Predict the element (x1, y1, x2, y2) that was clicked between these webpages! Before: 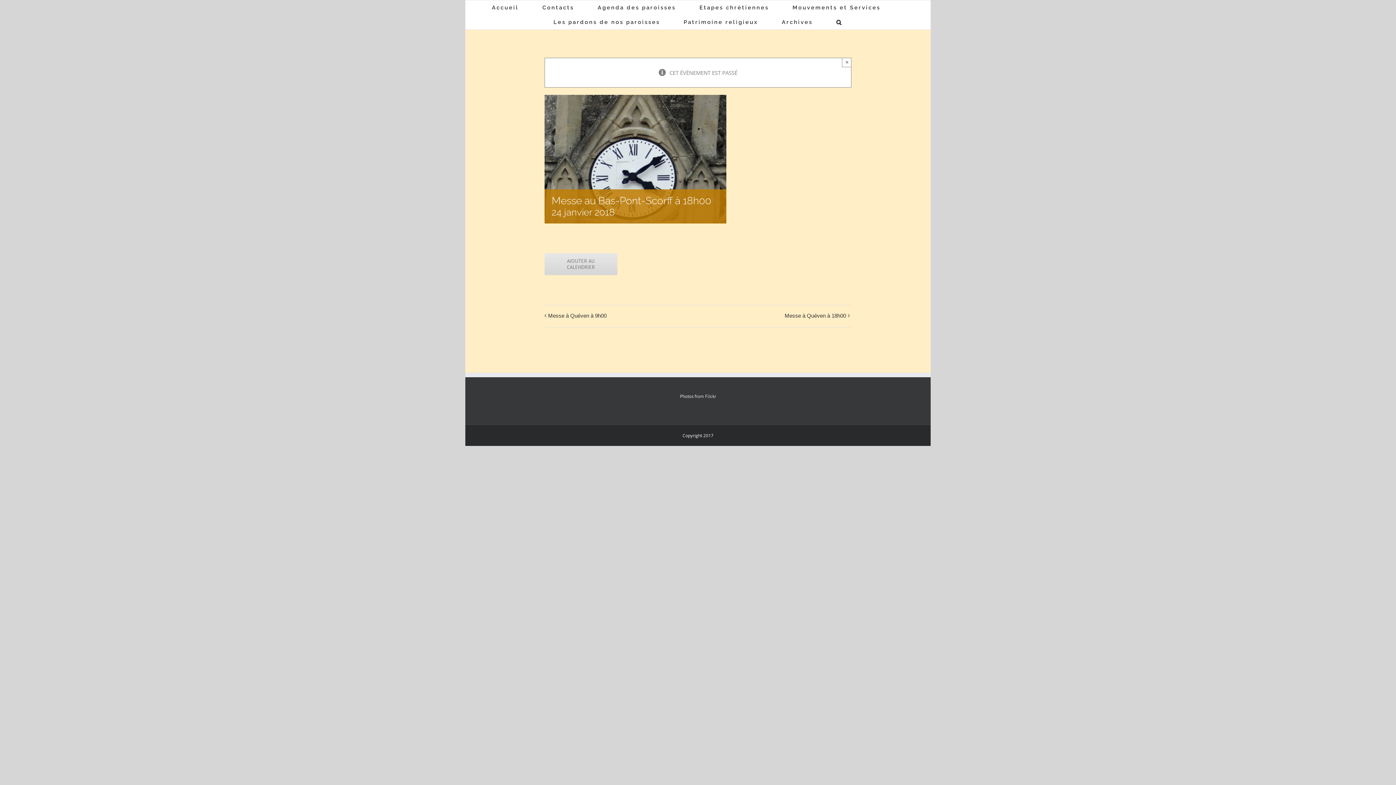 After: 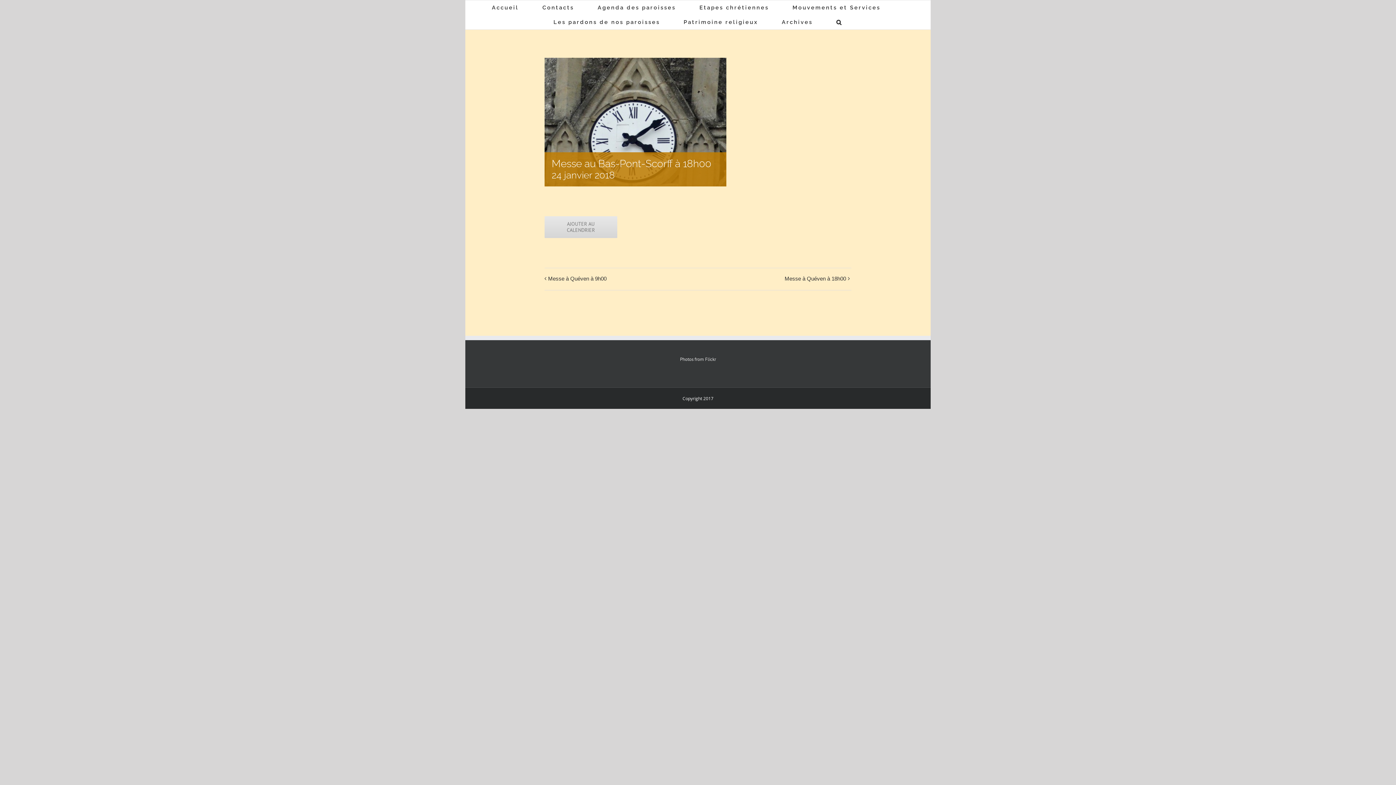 Action: label: Close bbox: (842, 57, 851, 67)